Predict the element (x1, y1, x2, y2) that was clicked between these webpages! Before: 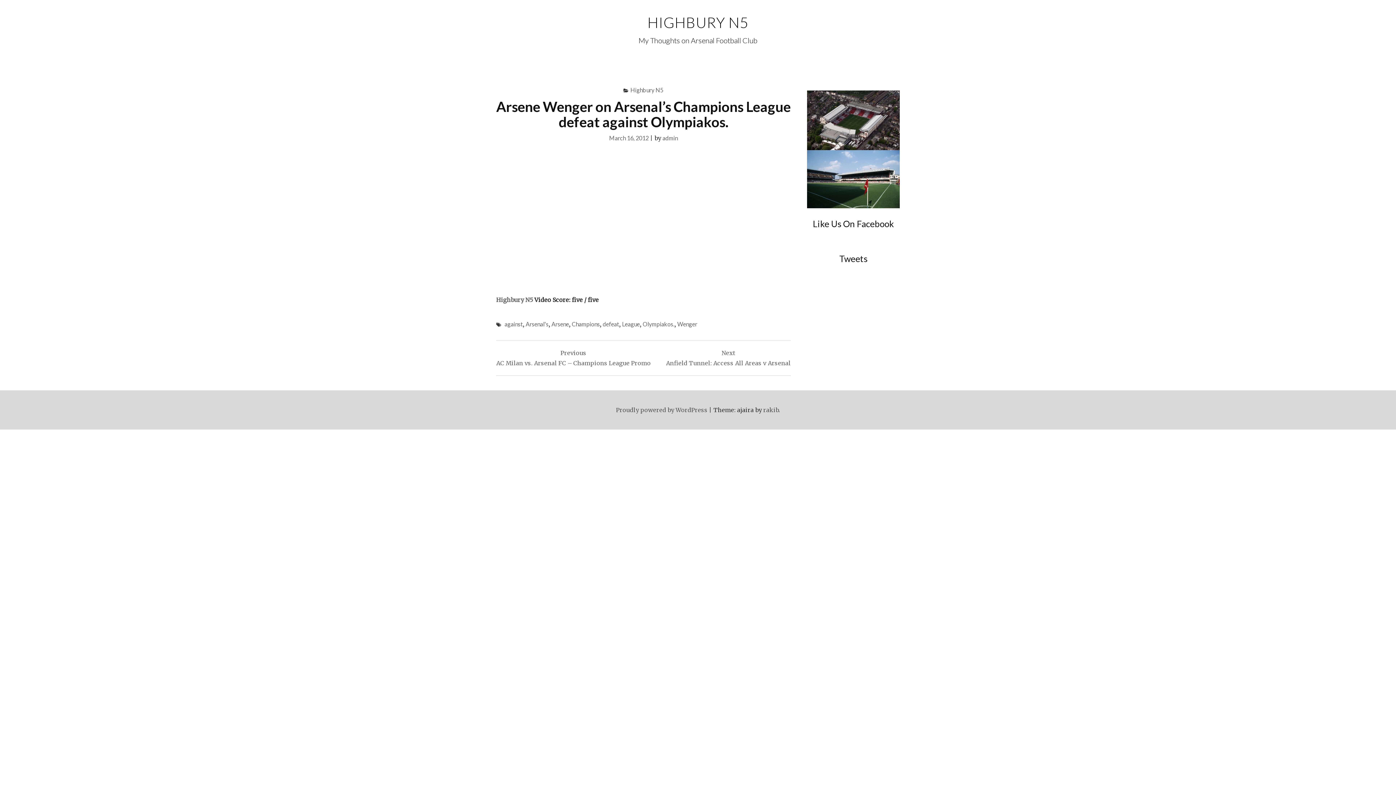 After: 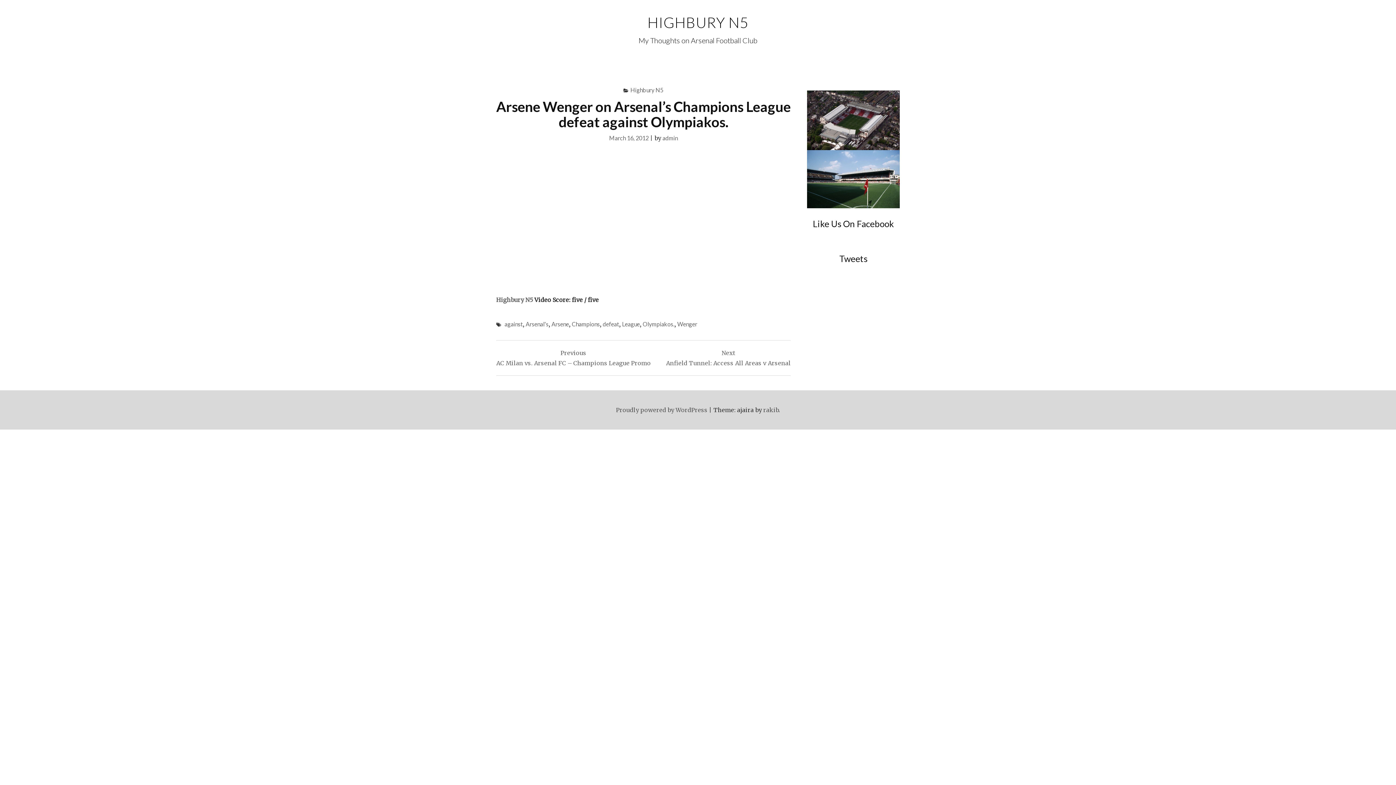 Action: label: March 16, 2012 bbox: (609, 134, 648, 141)